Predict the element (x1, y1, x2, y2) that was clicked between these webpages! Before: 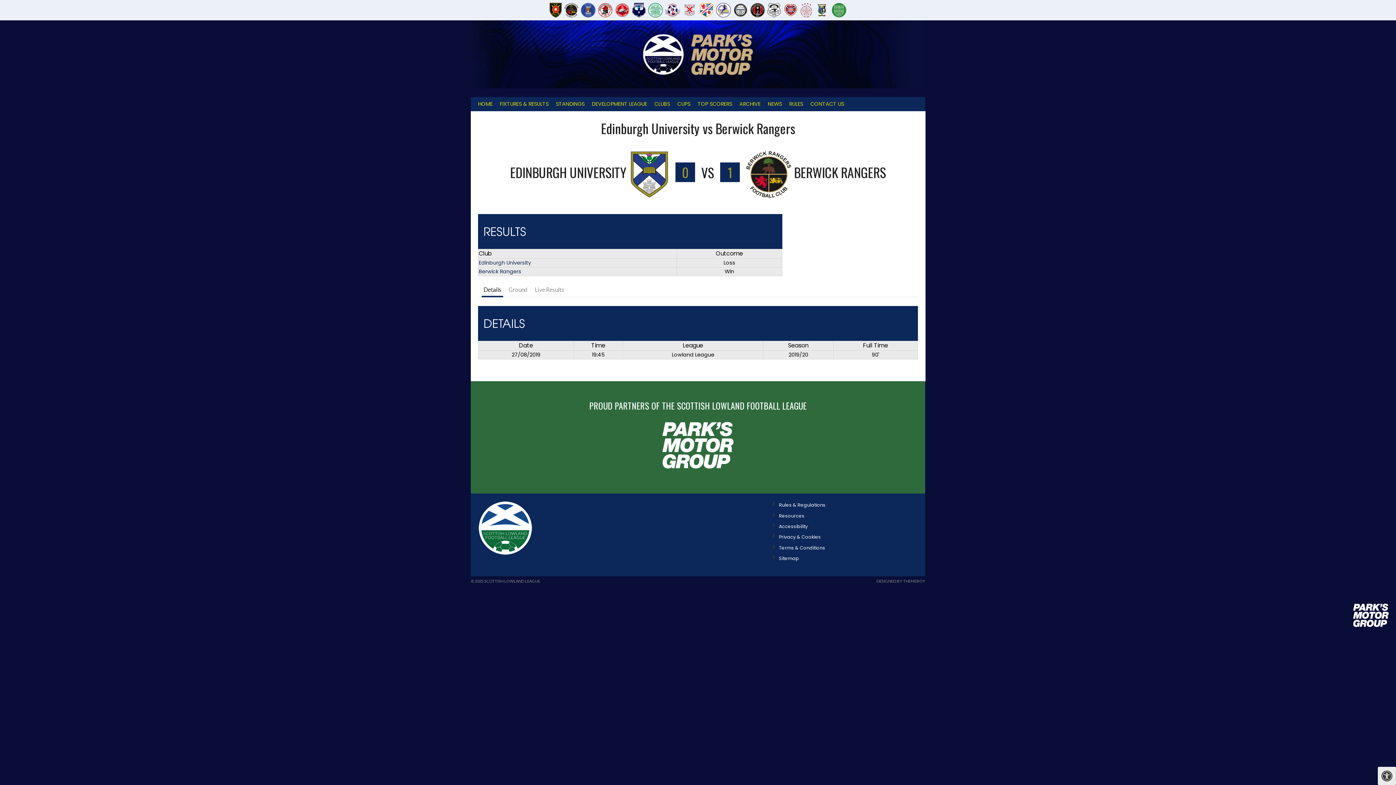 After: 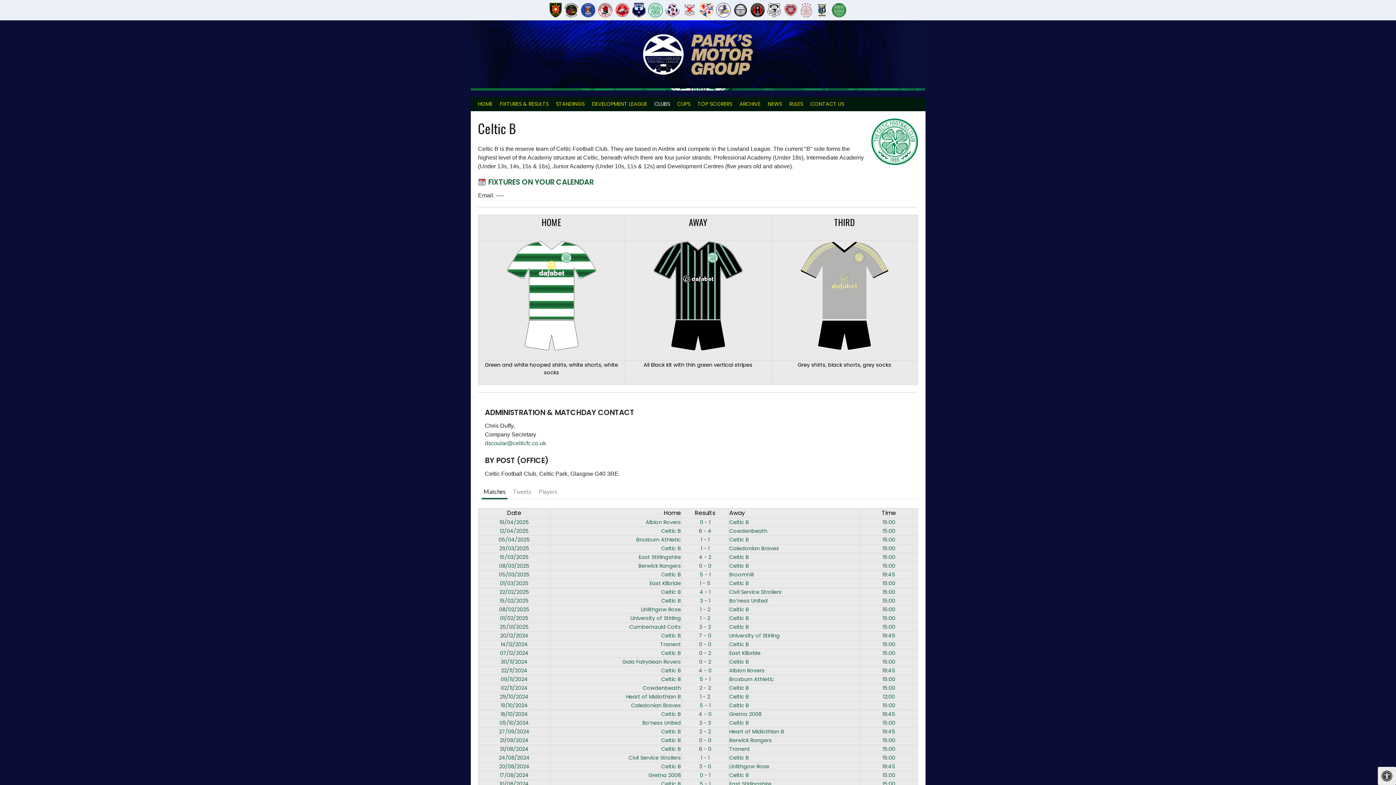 Action: bbox: (647, 1, 663, 18)